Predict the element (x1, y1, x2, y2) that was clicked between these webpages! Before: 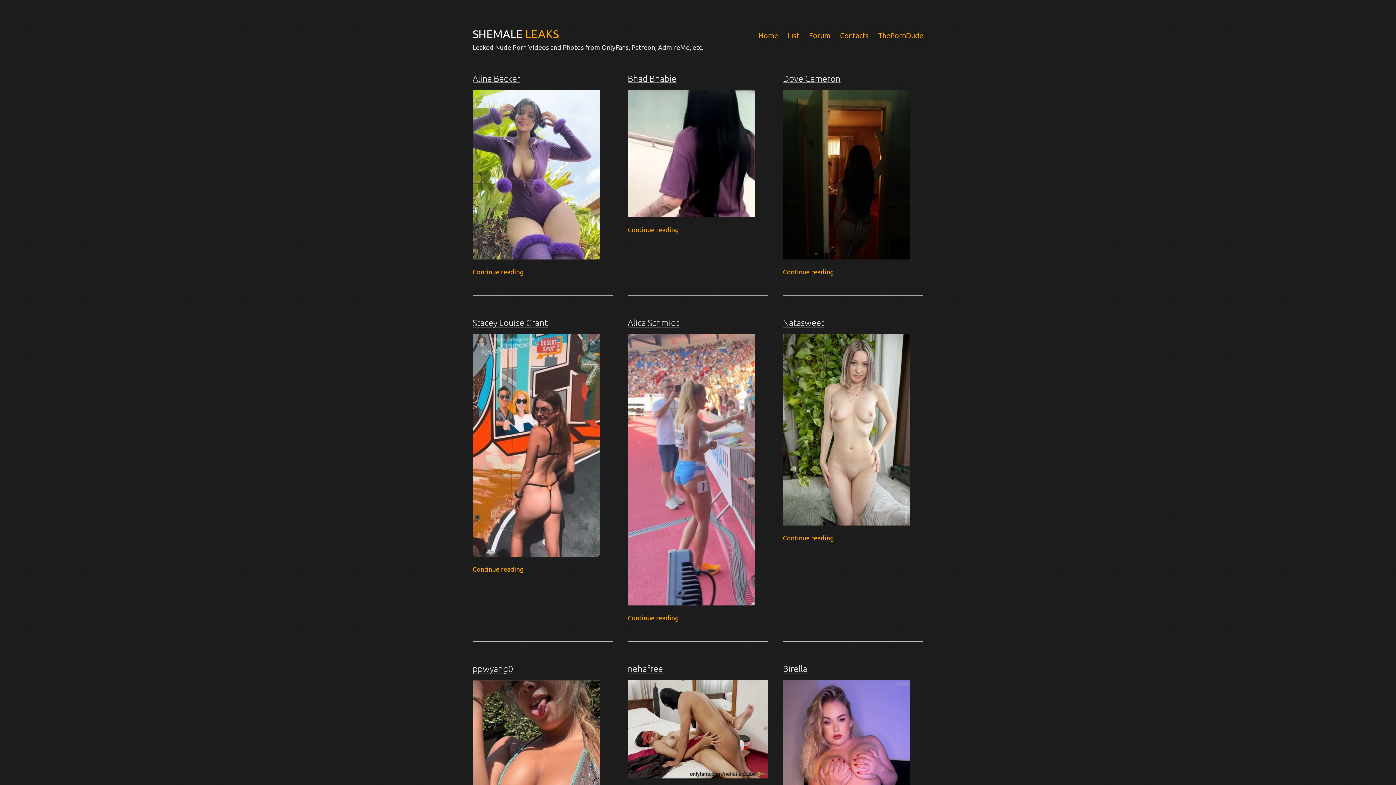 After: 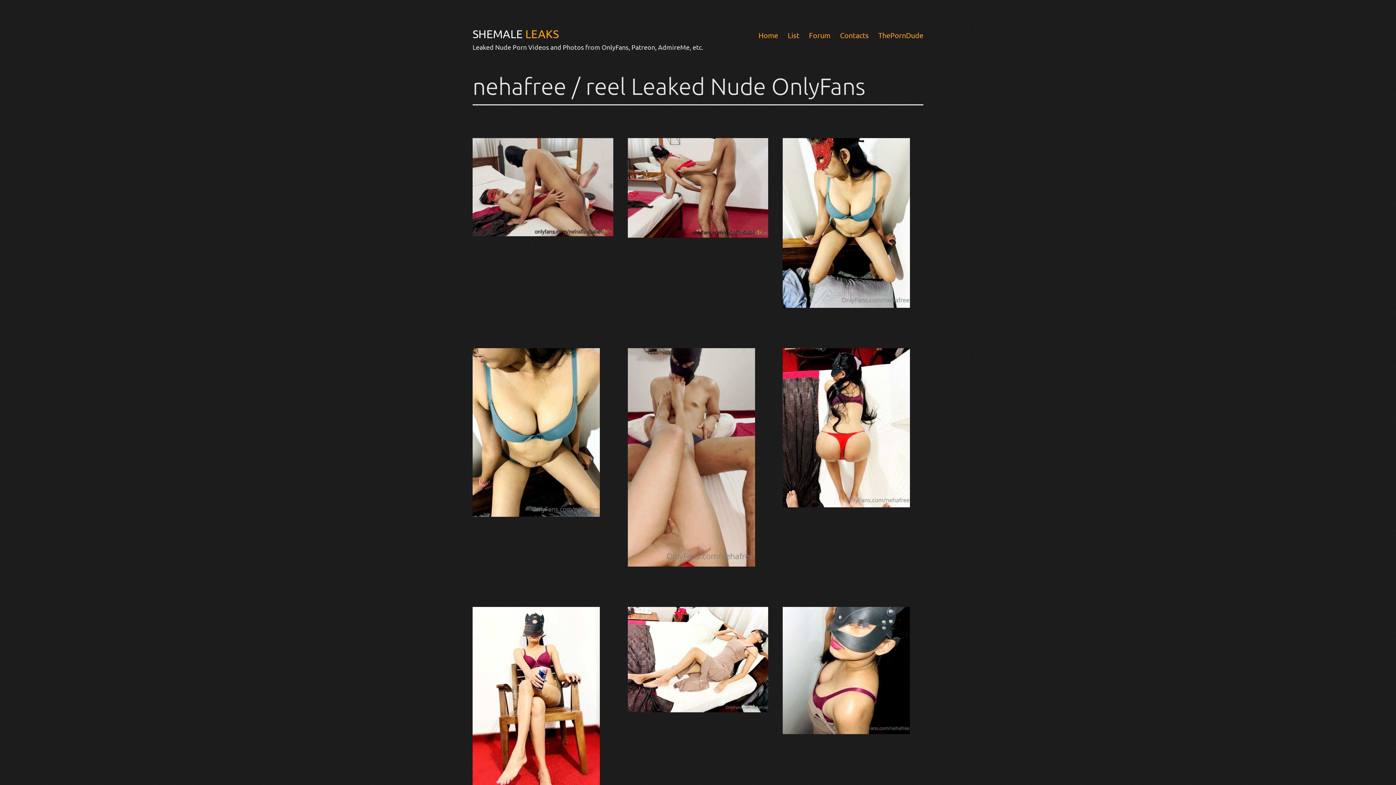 Action: bbox: (627, 663, 663, 674) label: nehafree